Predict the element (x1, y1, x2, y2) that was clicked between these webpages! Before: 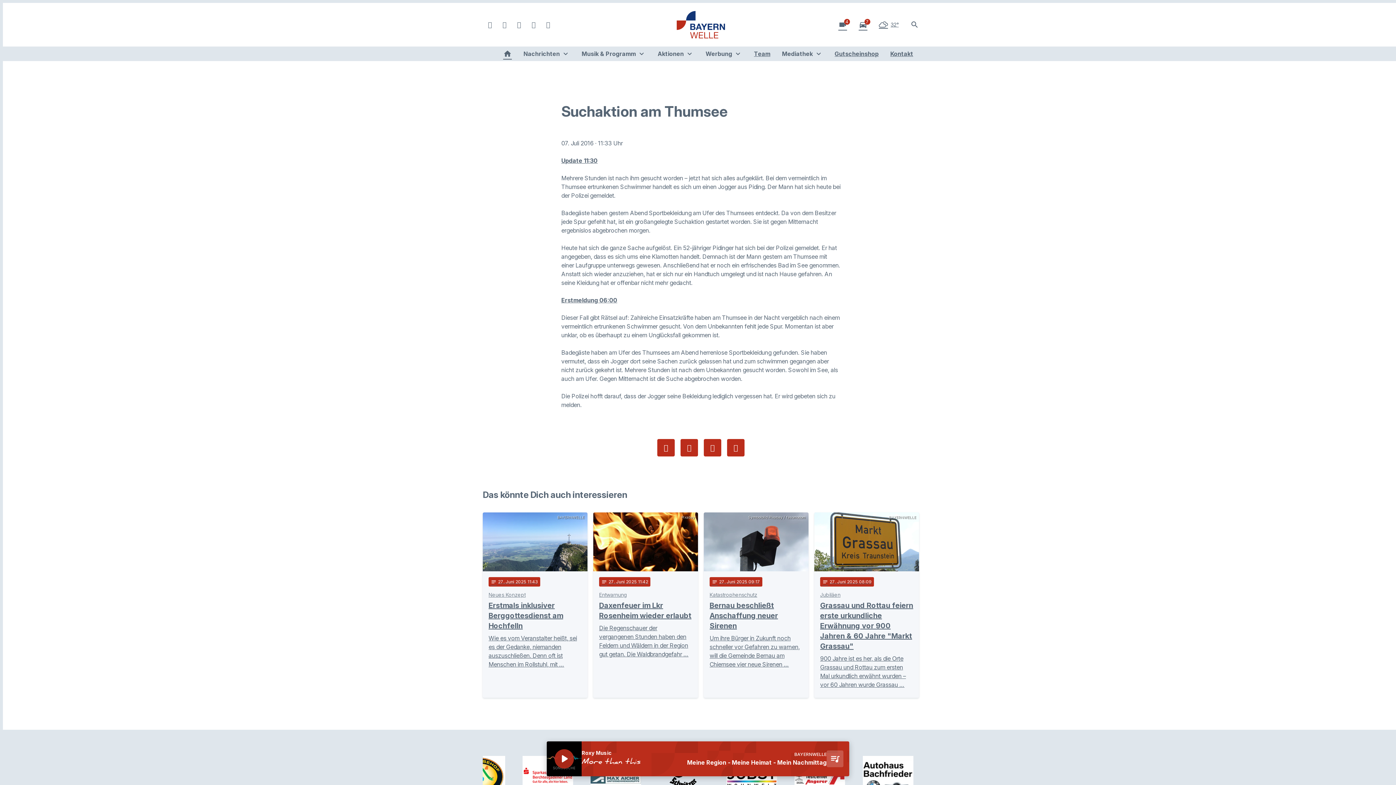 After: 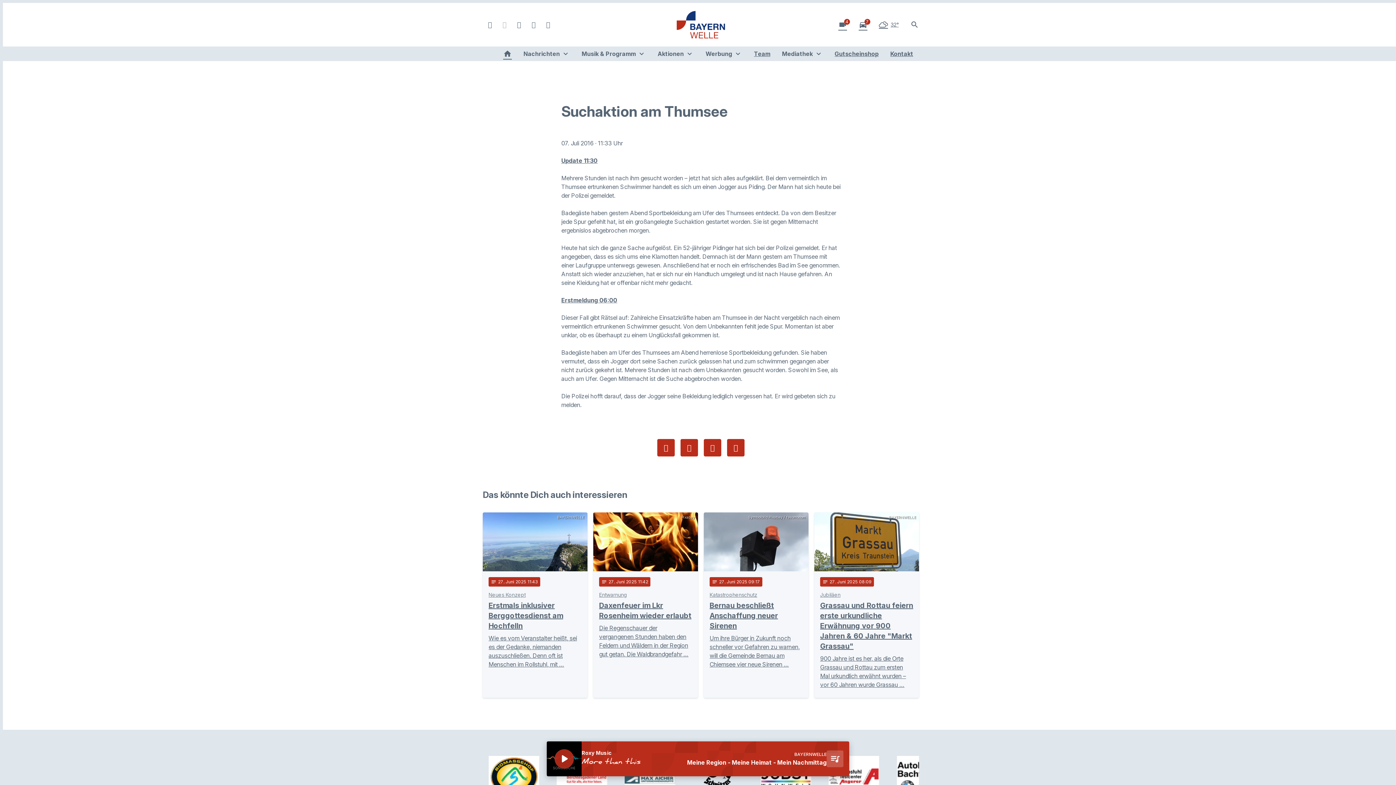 Action: bbox: (497, 17, 512, 32)